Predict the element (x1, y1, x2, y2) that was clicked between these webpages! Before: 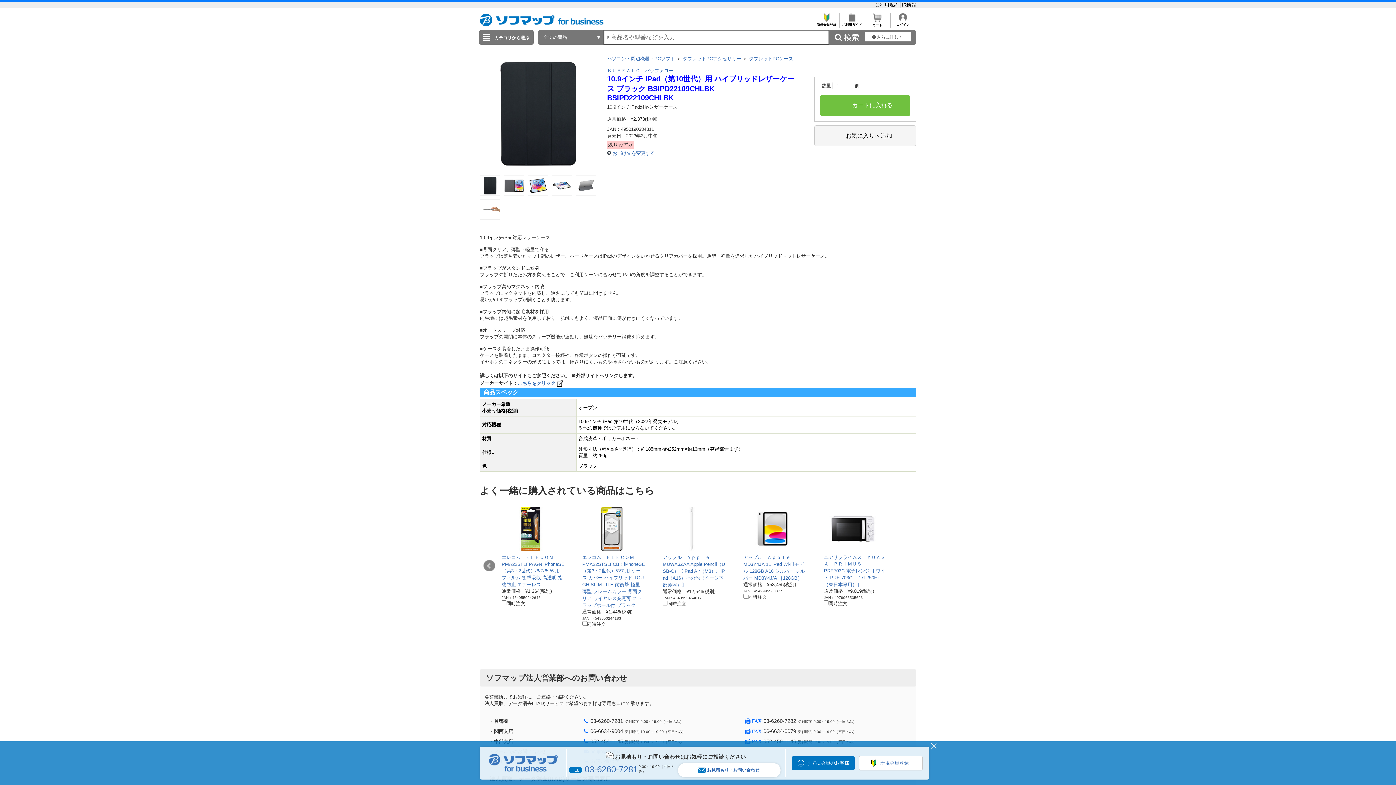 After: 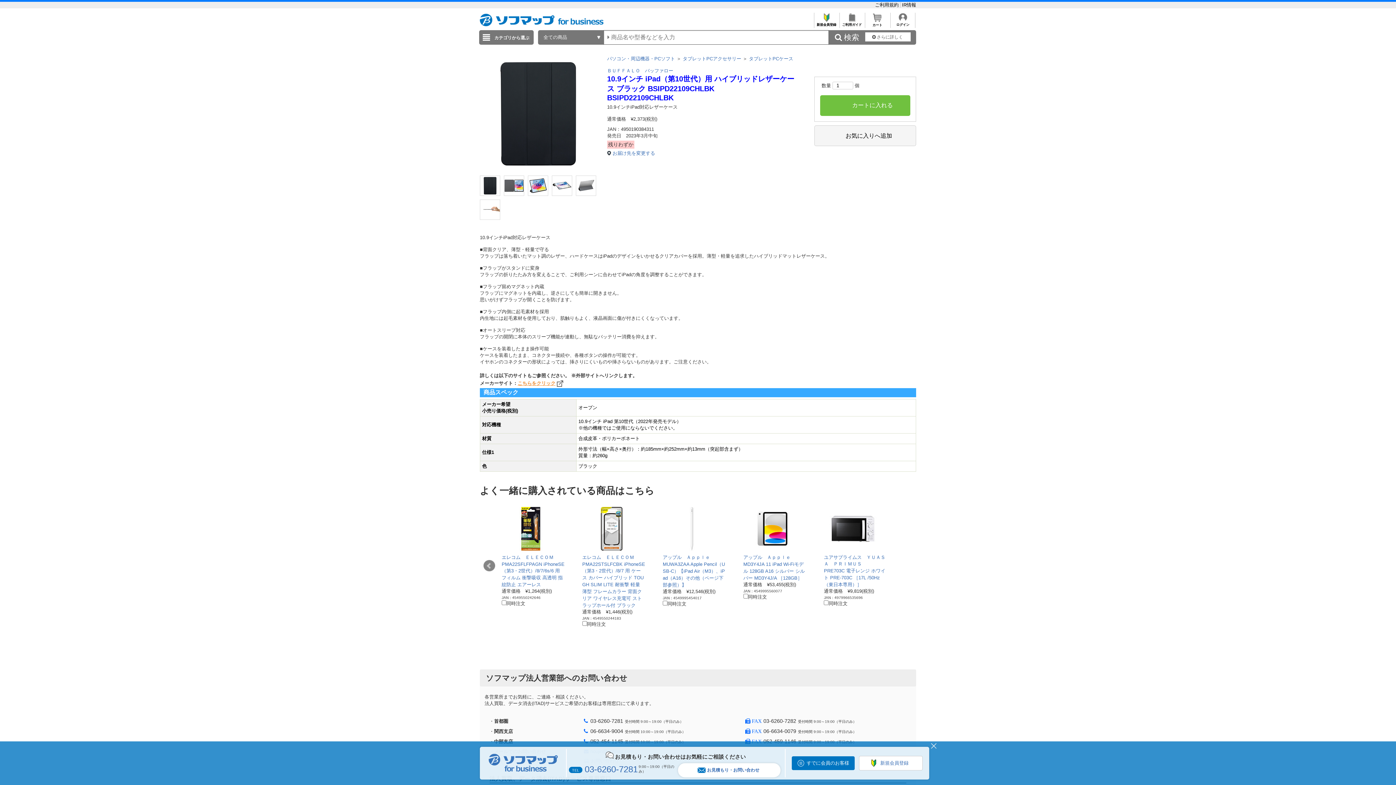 Action: label: こちらをクリック bbox: (517, 380, 564, 386)